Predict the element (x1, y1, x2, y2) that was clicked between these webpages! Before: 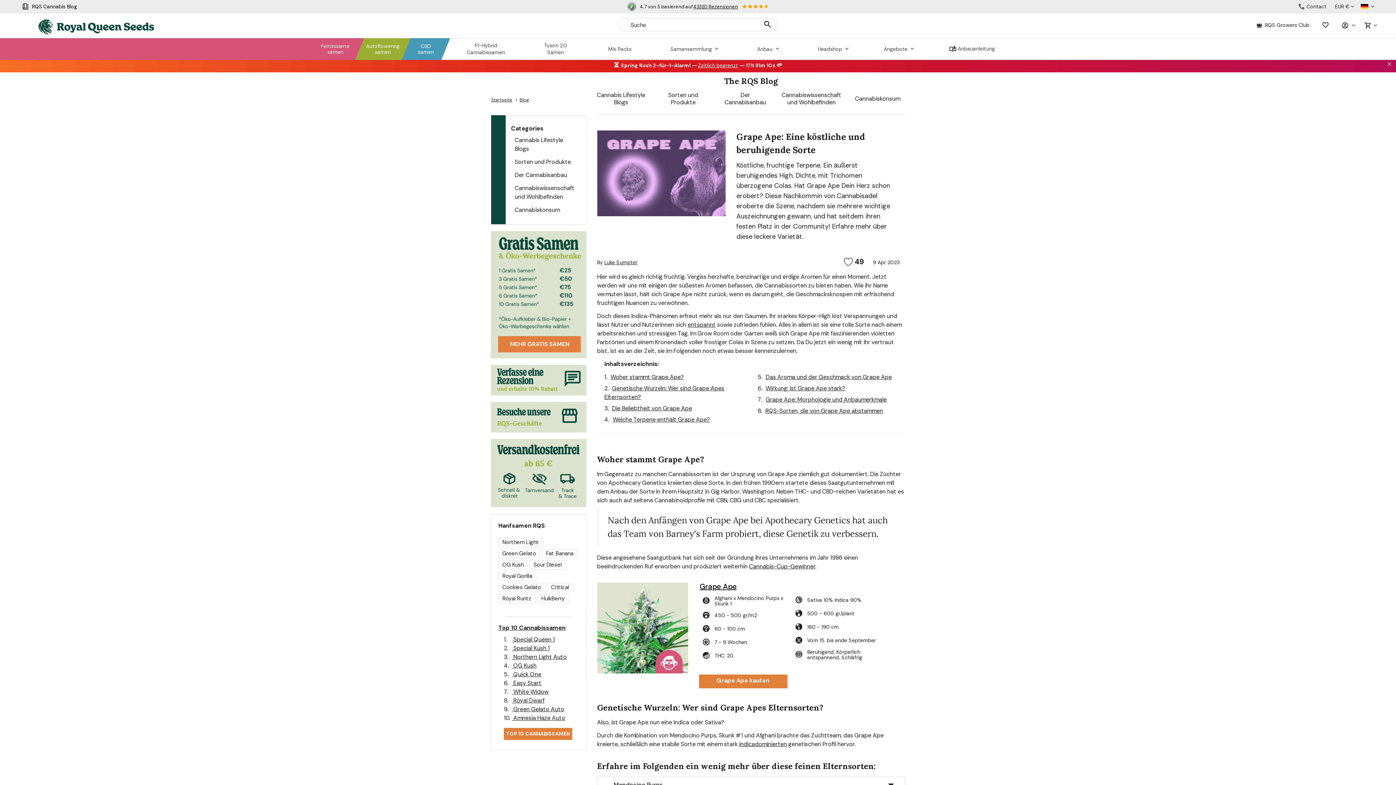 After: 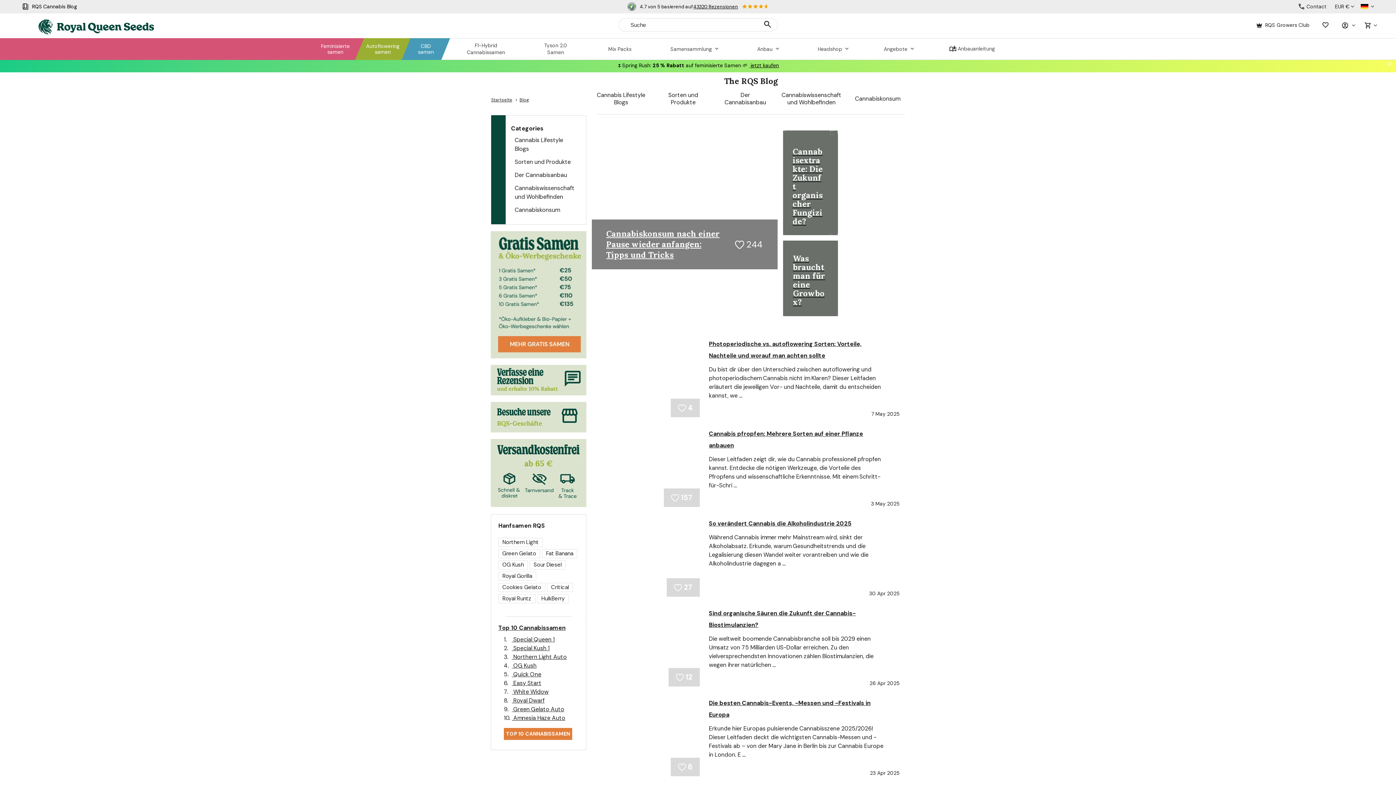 Action: bbox: (519, 97, 529, 102) label: Blog